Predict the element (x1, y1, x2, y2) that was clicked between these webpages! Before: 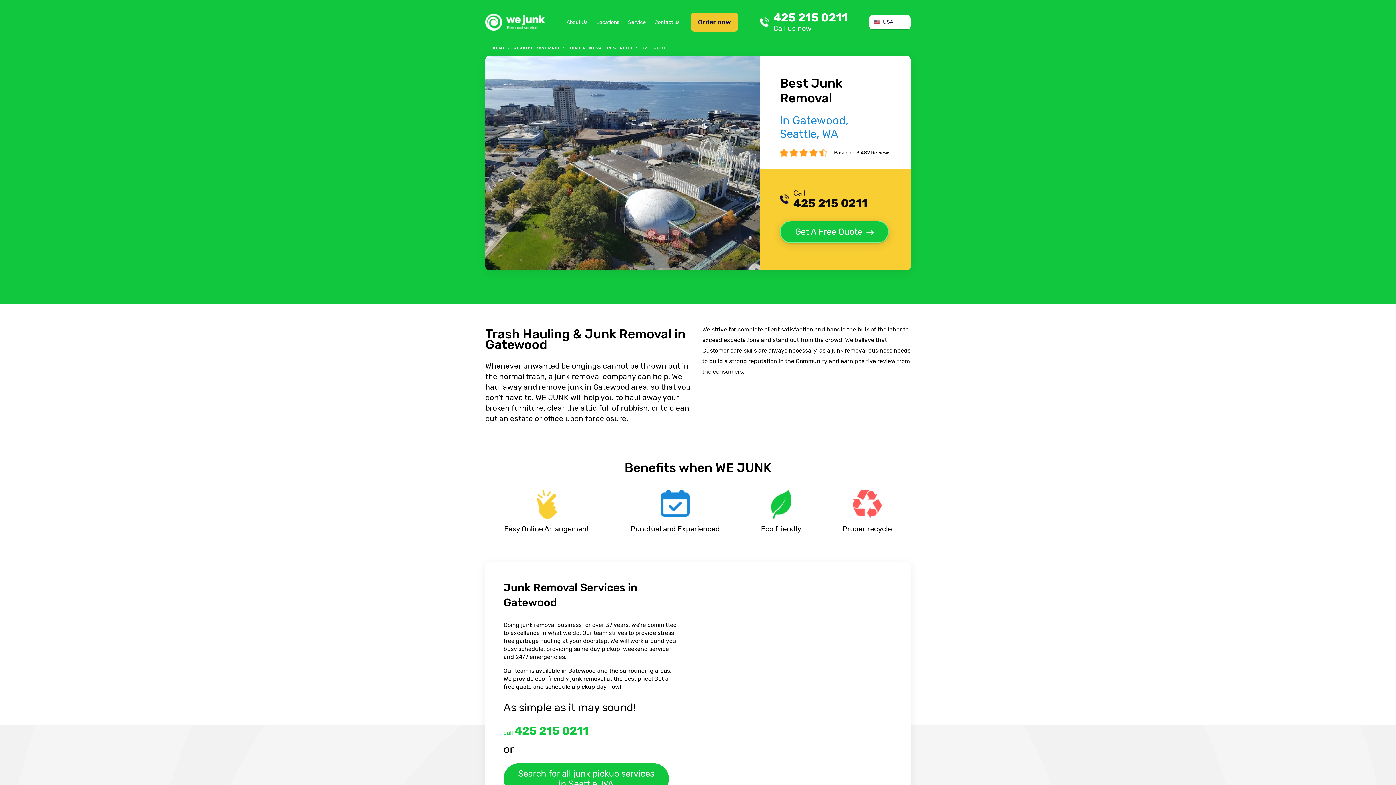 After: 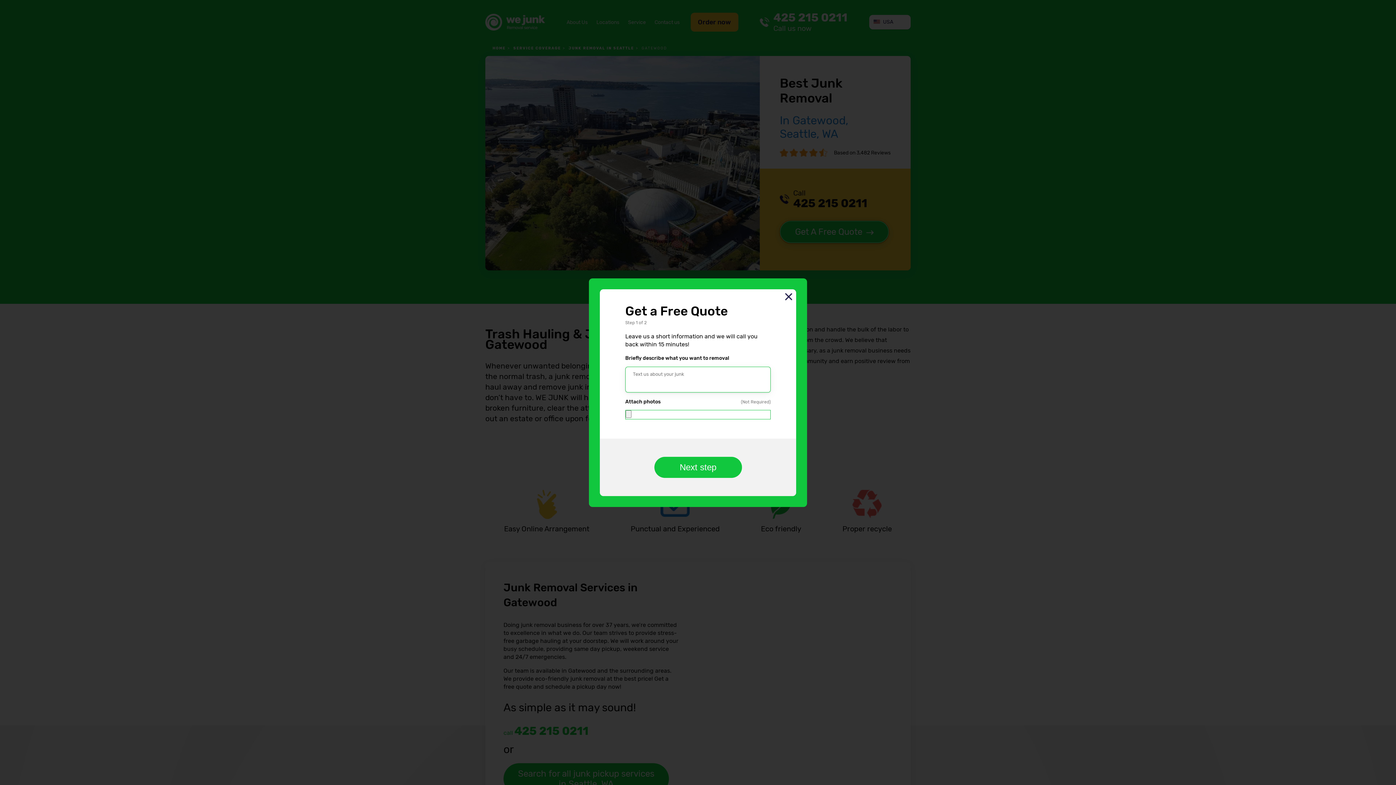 Action: bbox: (780, 220, 889, 243) label: Get A Free Quote